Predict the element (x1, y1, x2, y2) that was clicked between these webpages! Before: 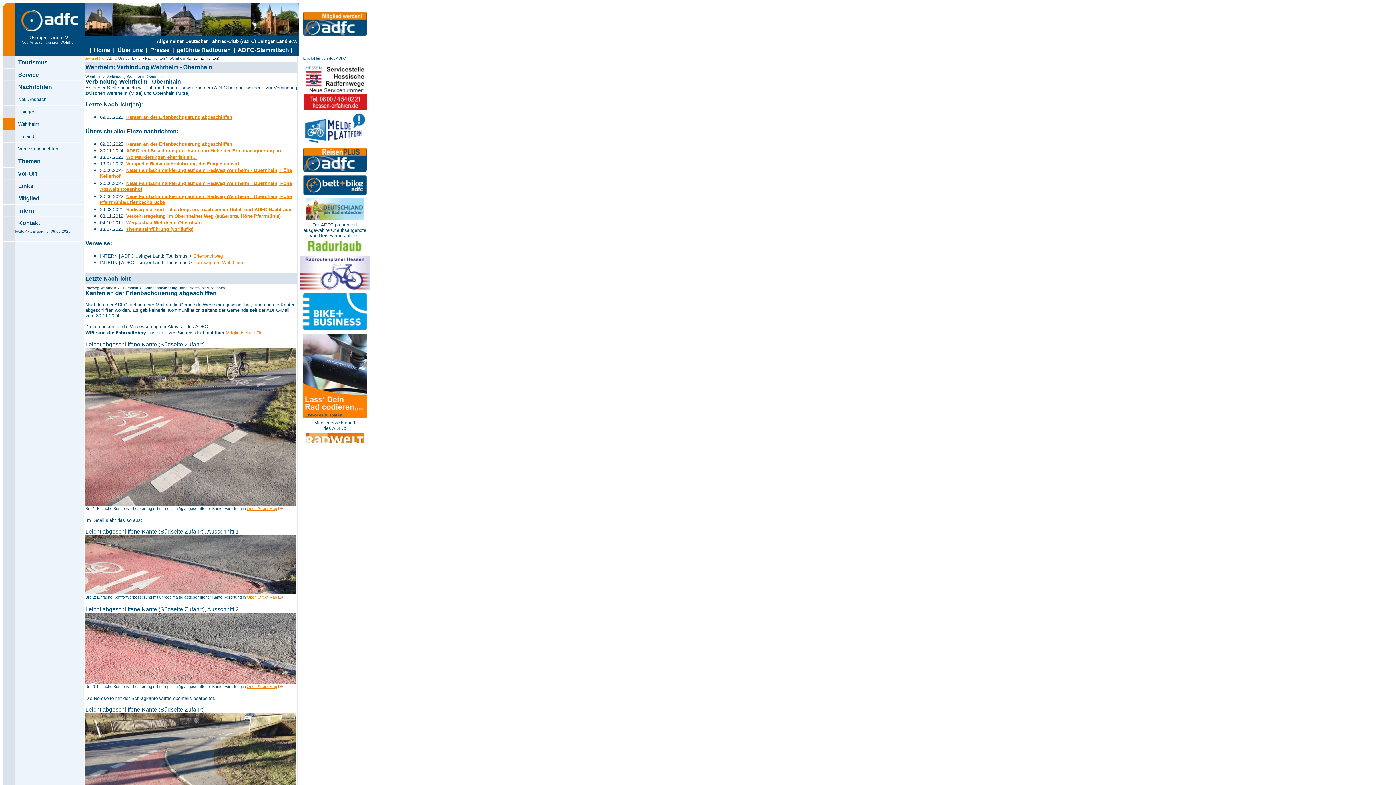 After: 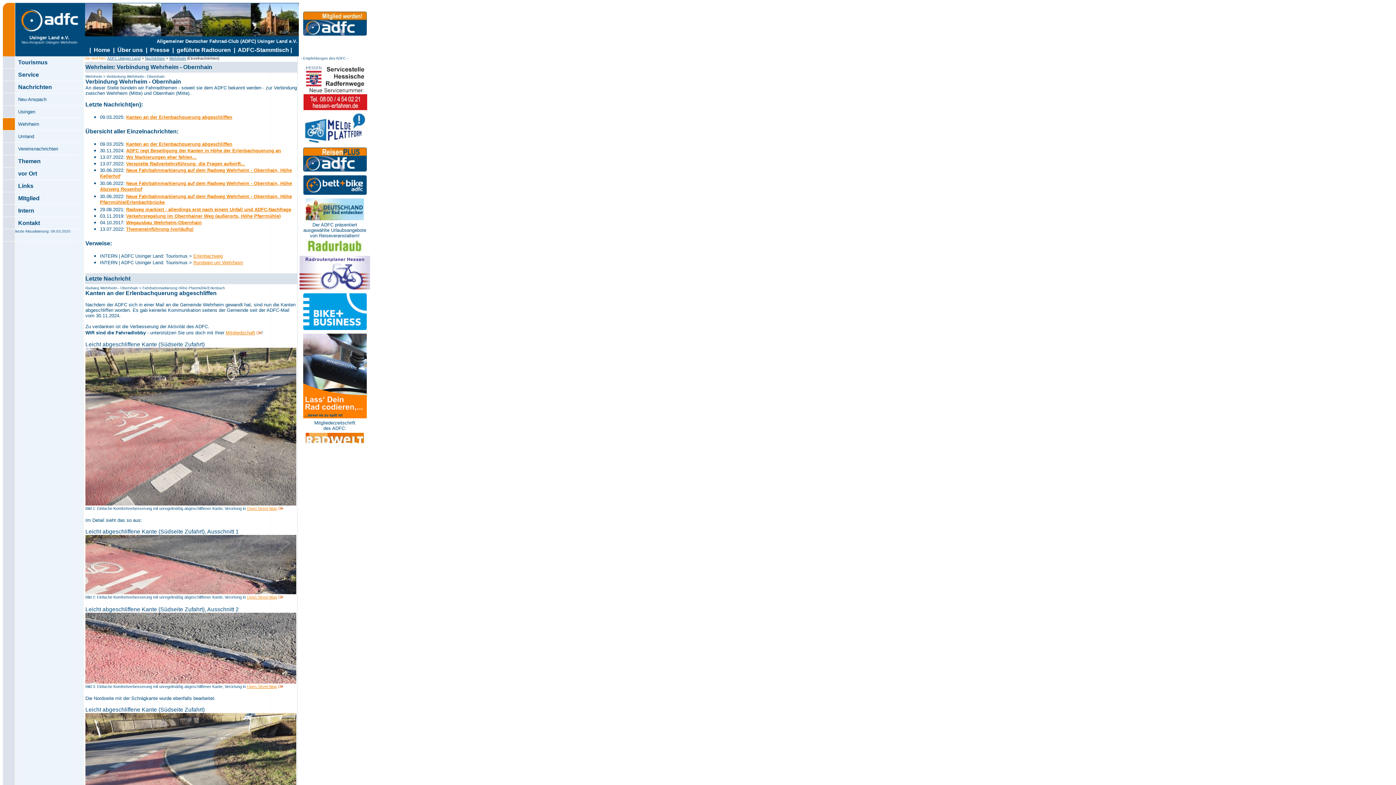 Action: label: Open Street Map bbox: (246, 684, 277, 689)